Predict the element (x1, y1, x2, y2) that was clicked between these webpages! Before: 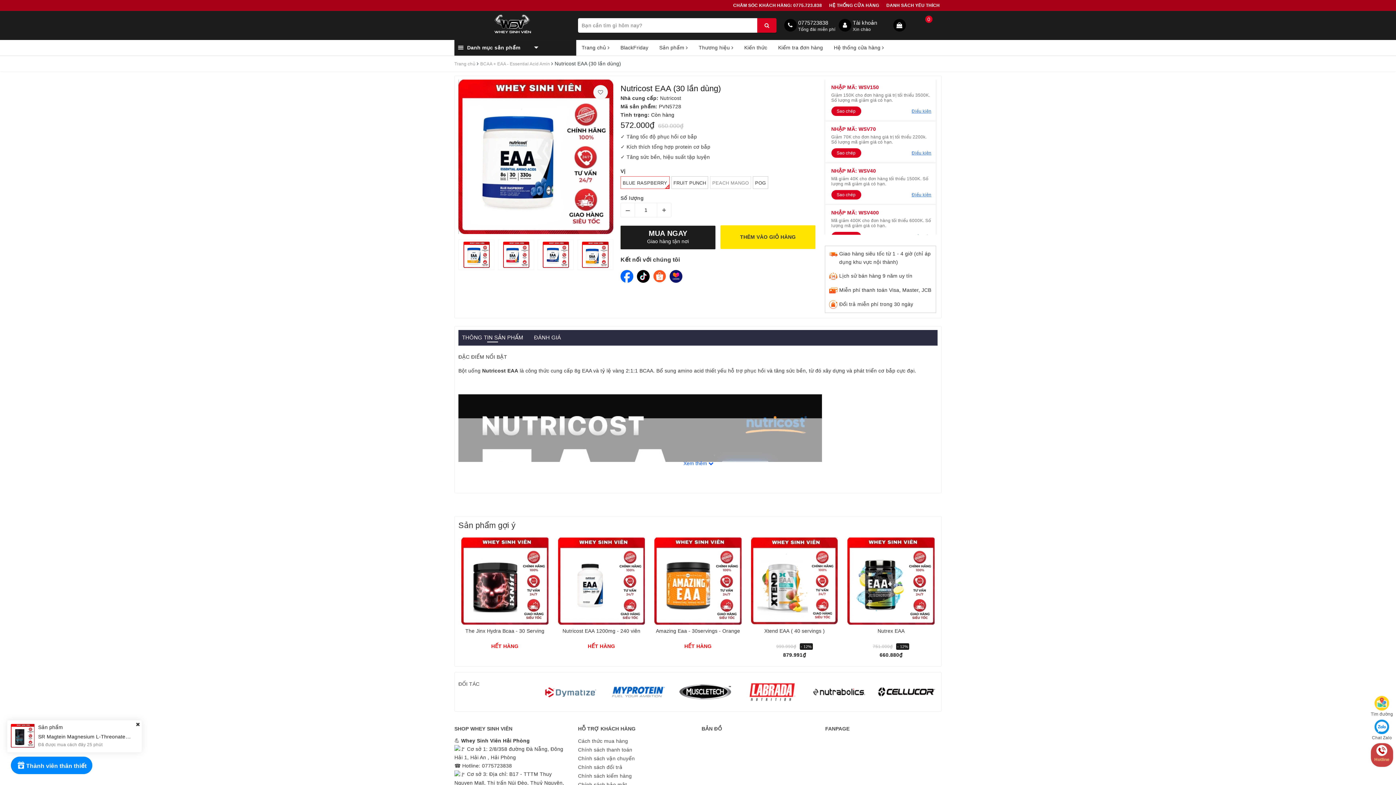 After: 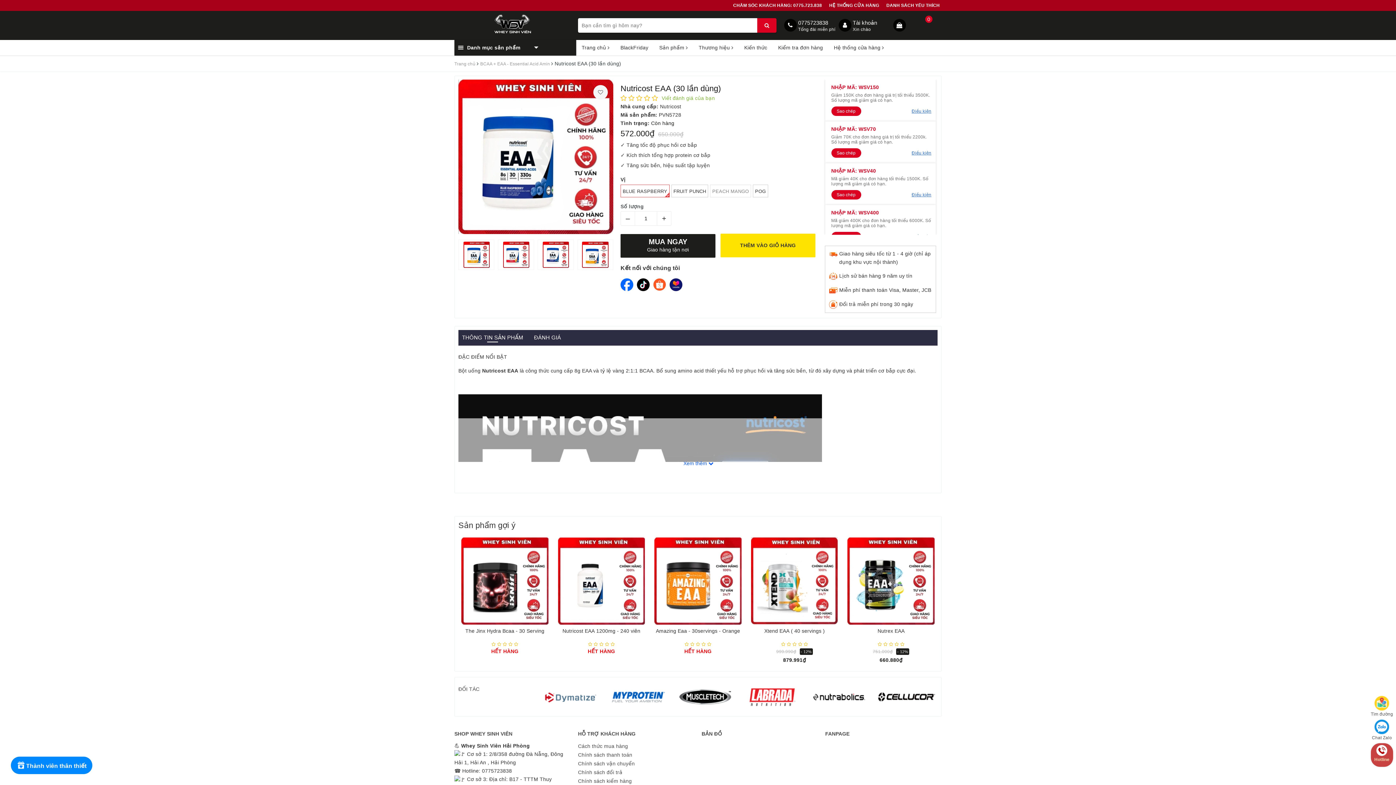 Action: bbox: (620, 270, 637, 276)